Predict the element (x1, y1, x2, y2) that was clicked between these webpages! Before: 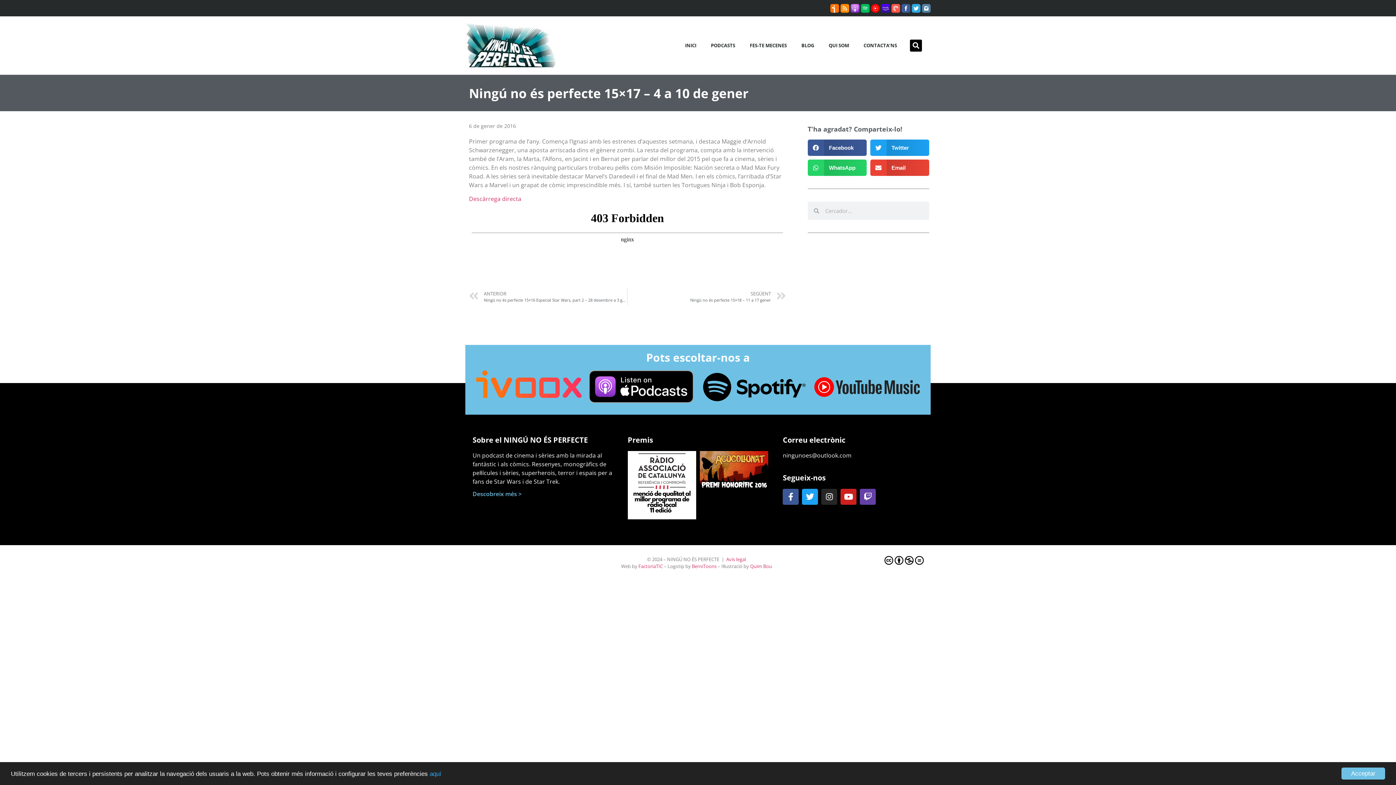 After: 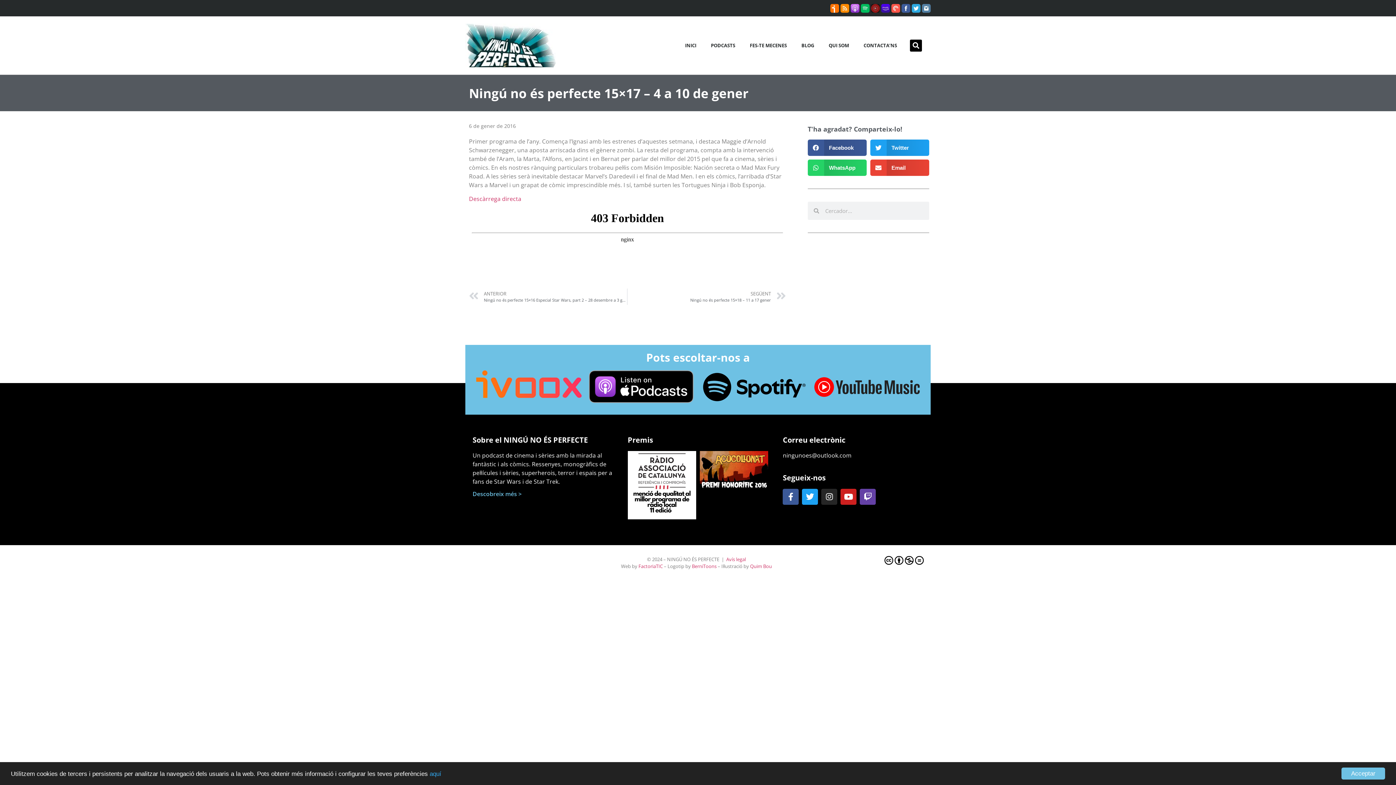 Action: label:   bbox: (871, 7, 881, 13)